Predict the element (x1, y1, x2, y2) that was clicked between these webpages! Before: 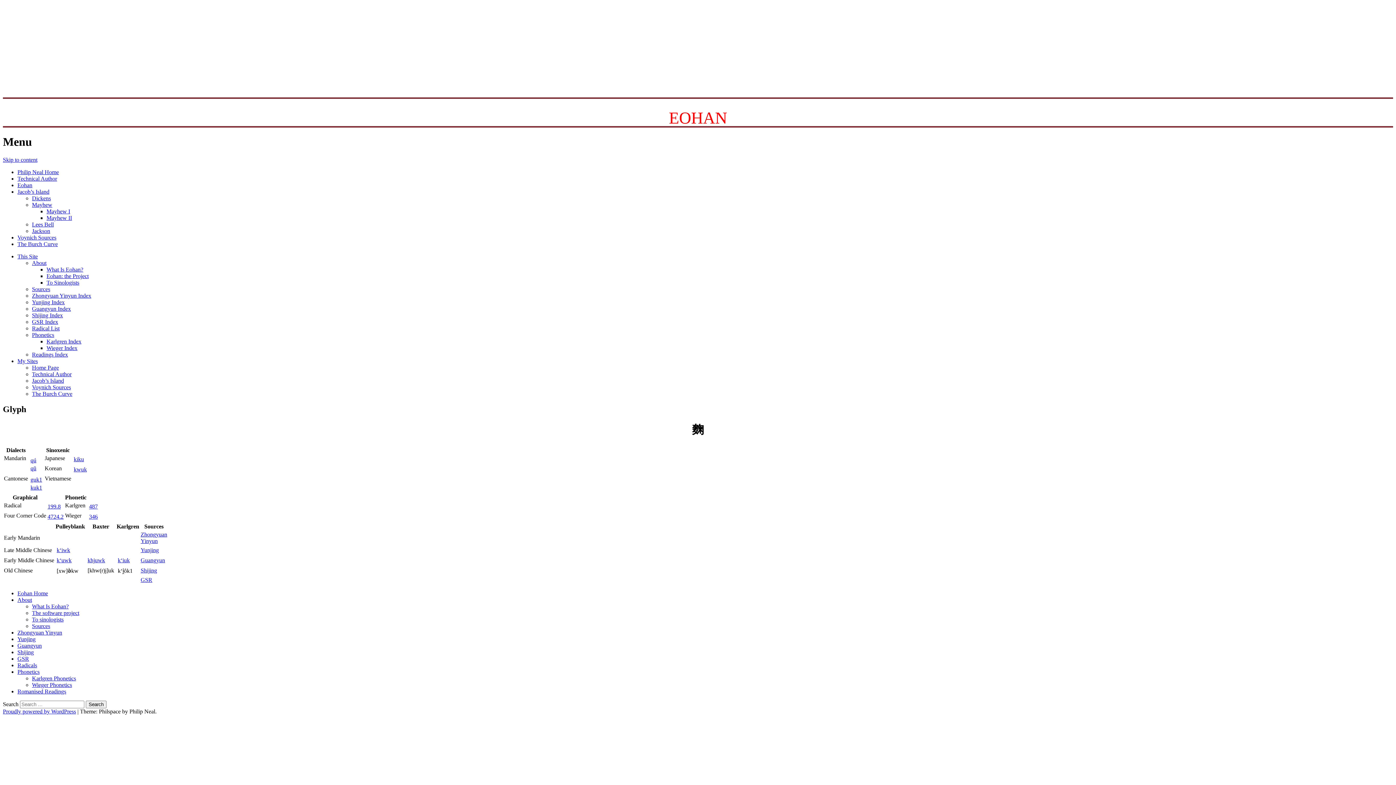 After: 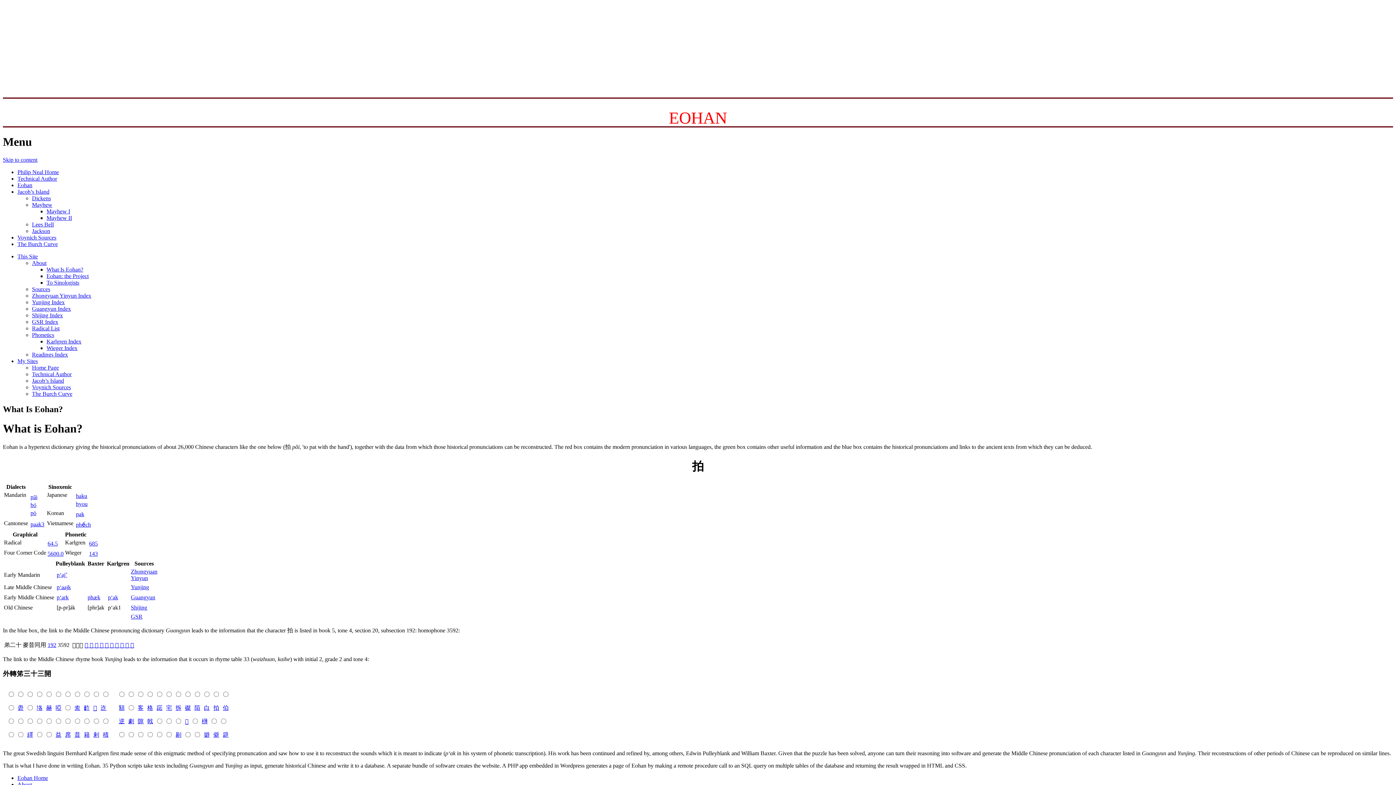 Action: bbox: (46, 266, 83, 272) label: What Is Eohan?